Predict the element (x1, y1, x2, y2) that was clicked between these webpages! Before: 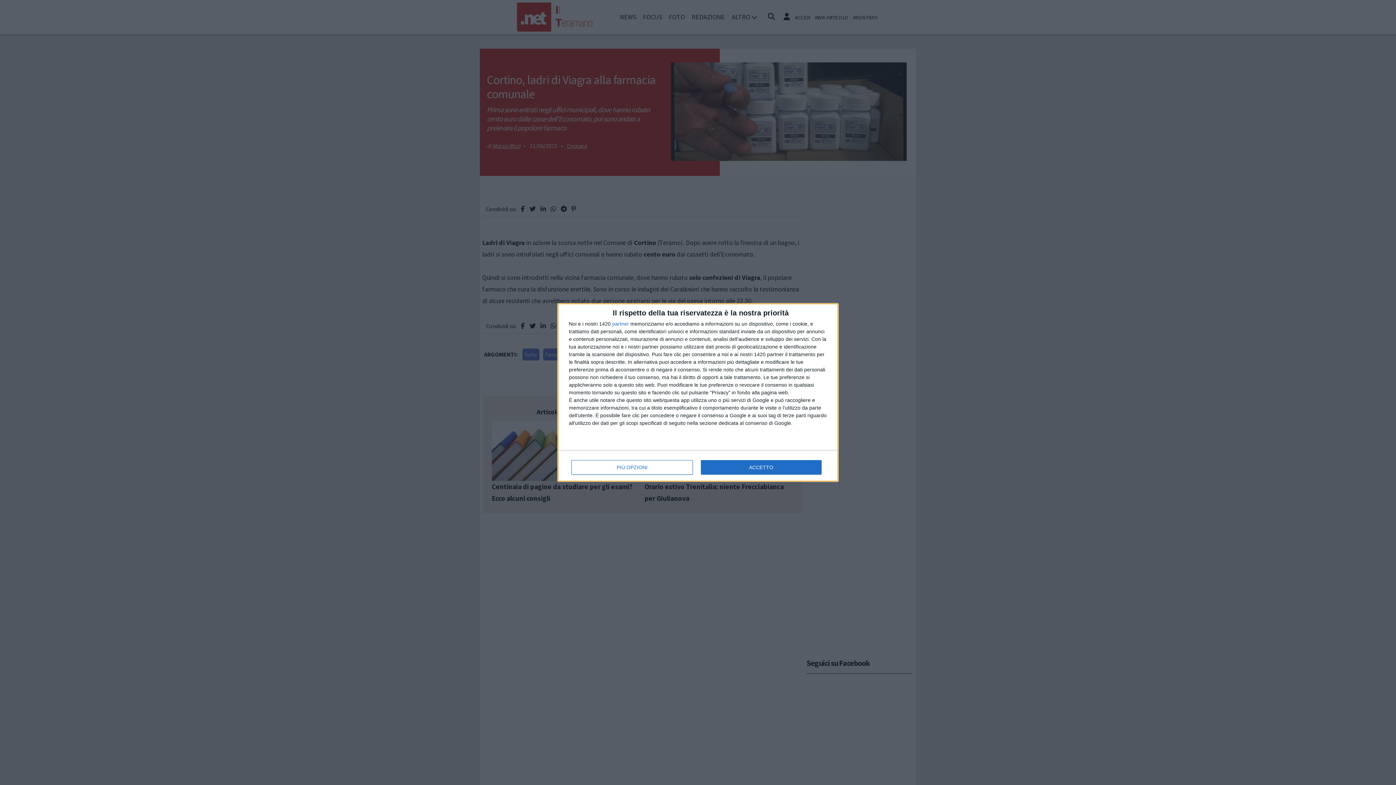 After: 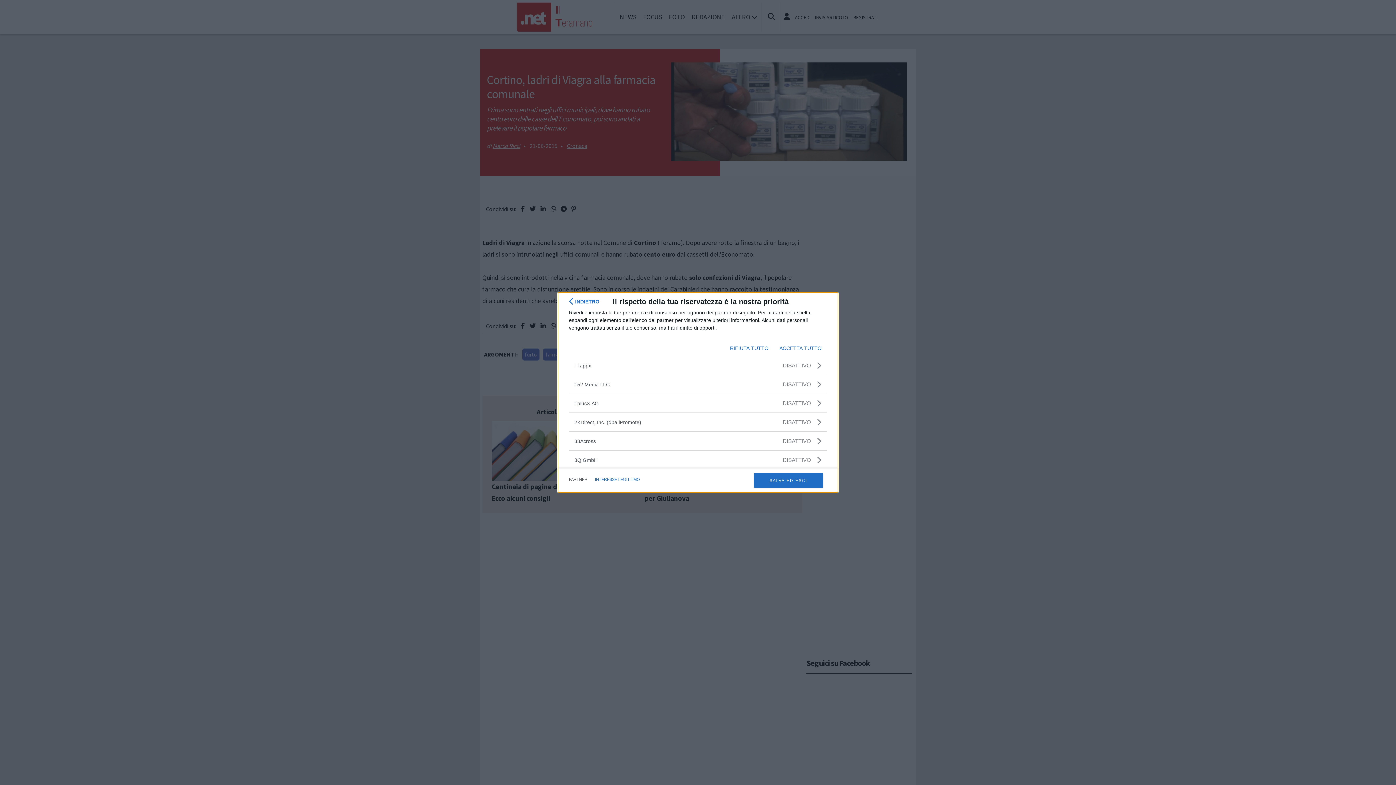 Action: label: partner bbox: (612, 321, 629, 326)